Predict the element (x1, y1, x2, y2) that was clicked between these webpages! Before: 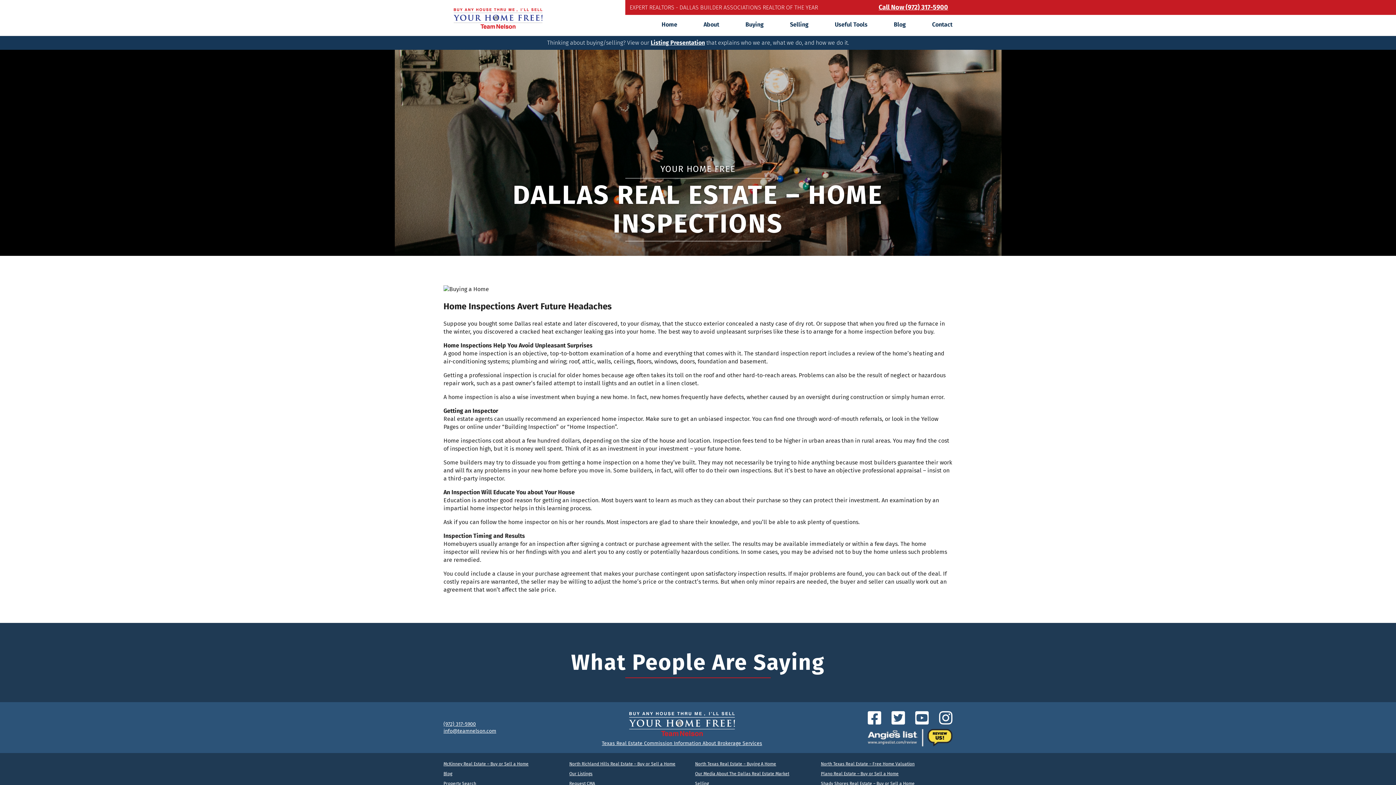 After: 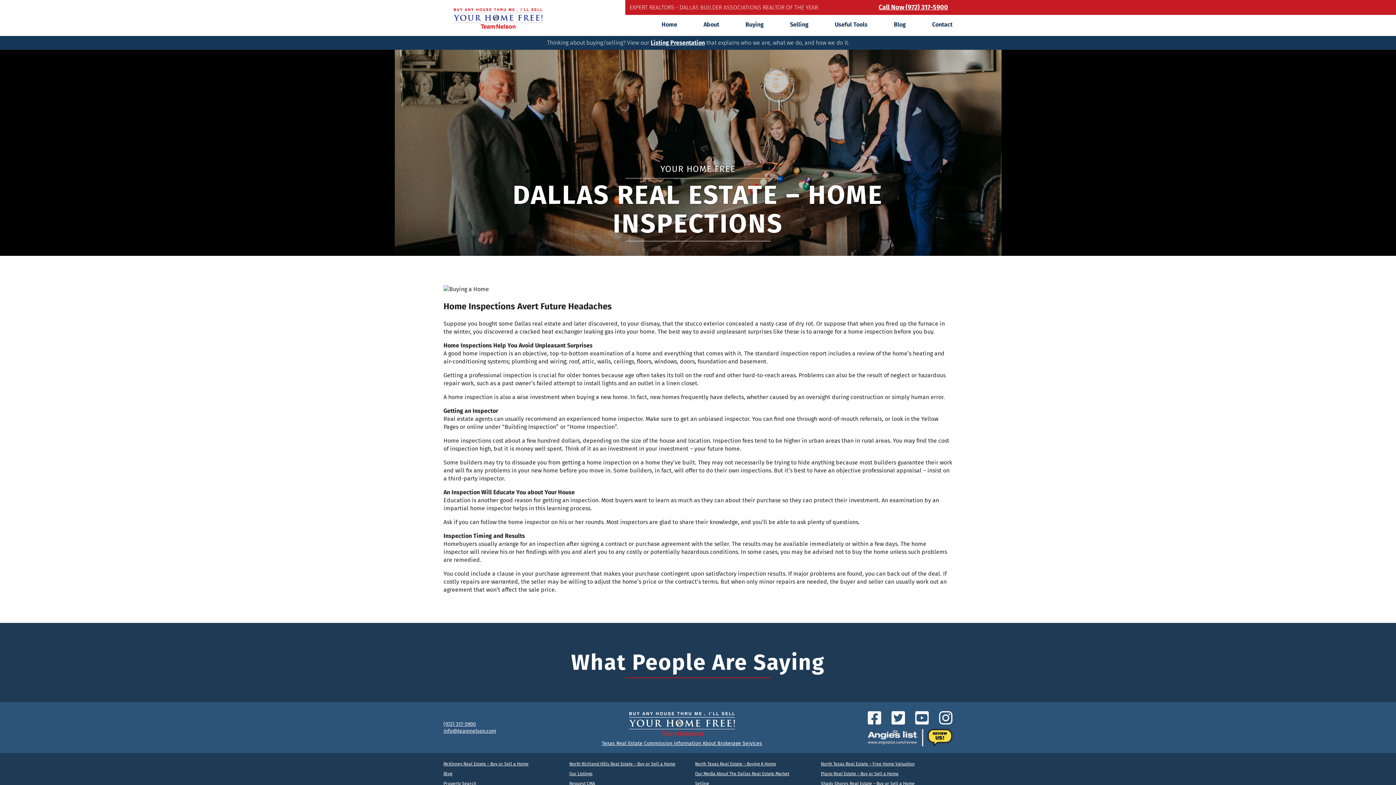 Action: bbox: (868, 709, 881, 727)